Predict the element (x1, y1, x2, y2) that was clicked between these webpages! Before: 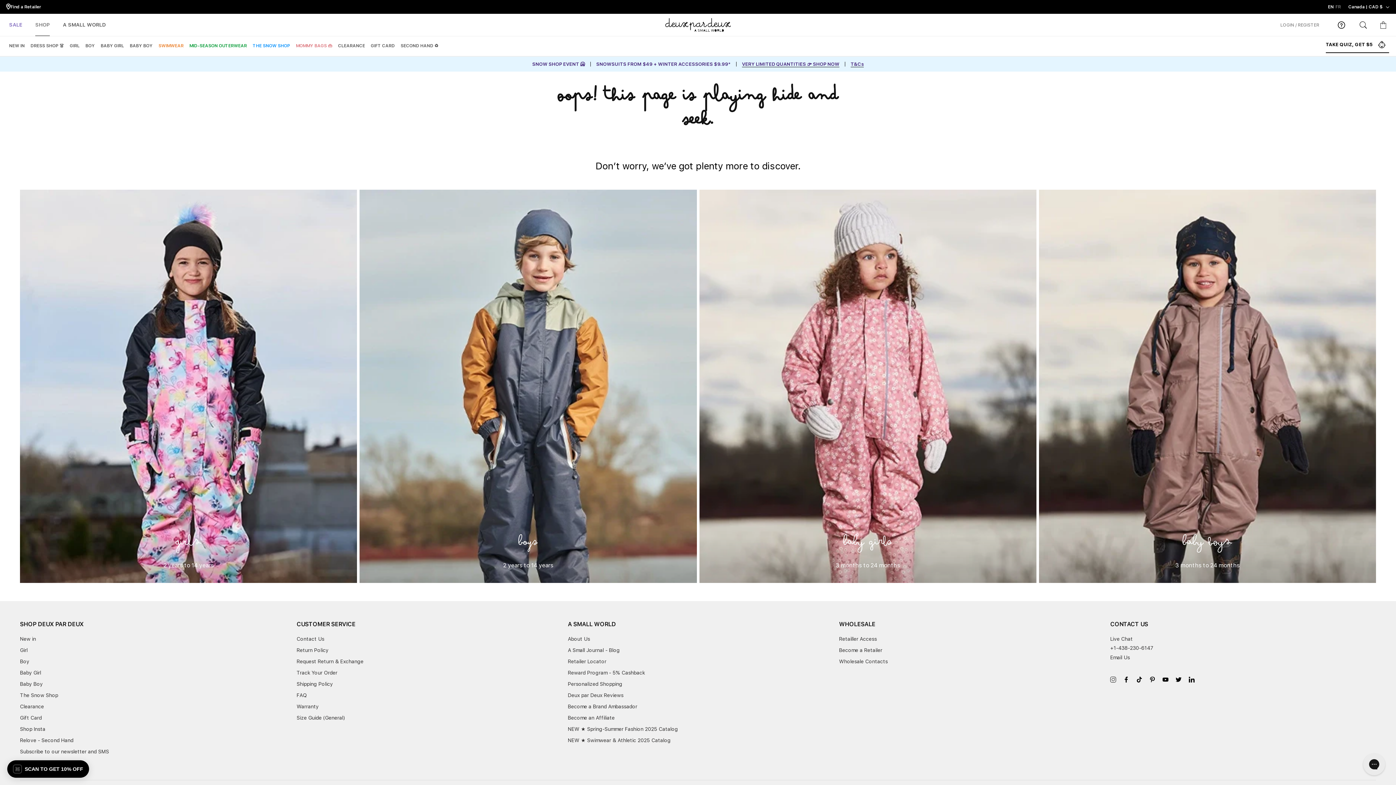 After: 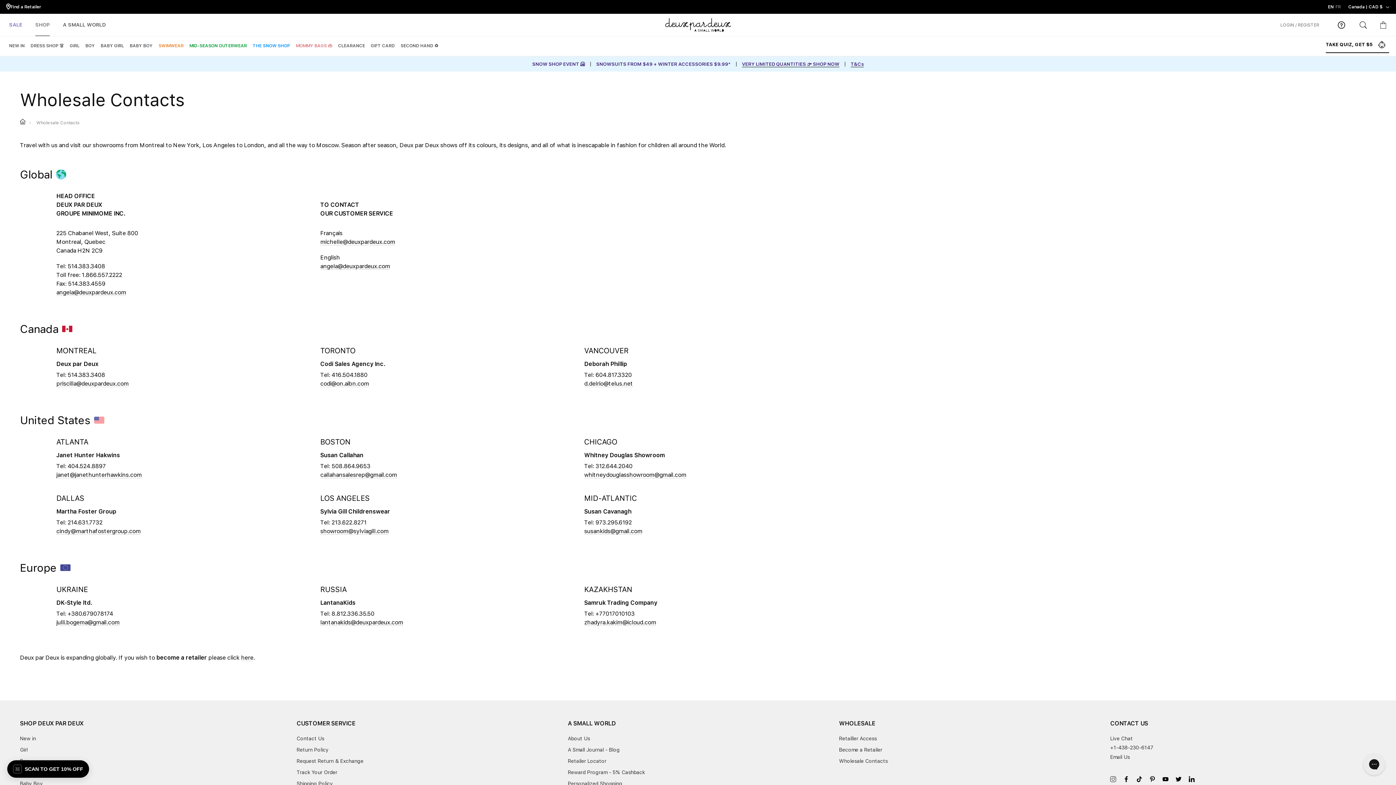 Action: label: Wholesale Contacts bbox: (839, 658, 1088, 665)